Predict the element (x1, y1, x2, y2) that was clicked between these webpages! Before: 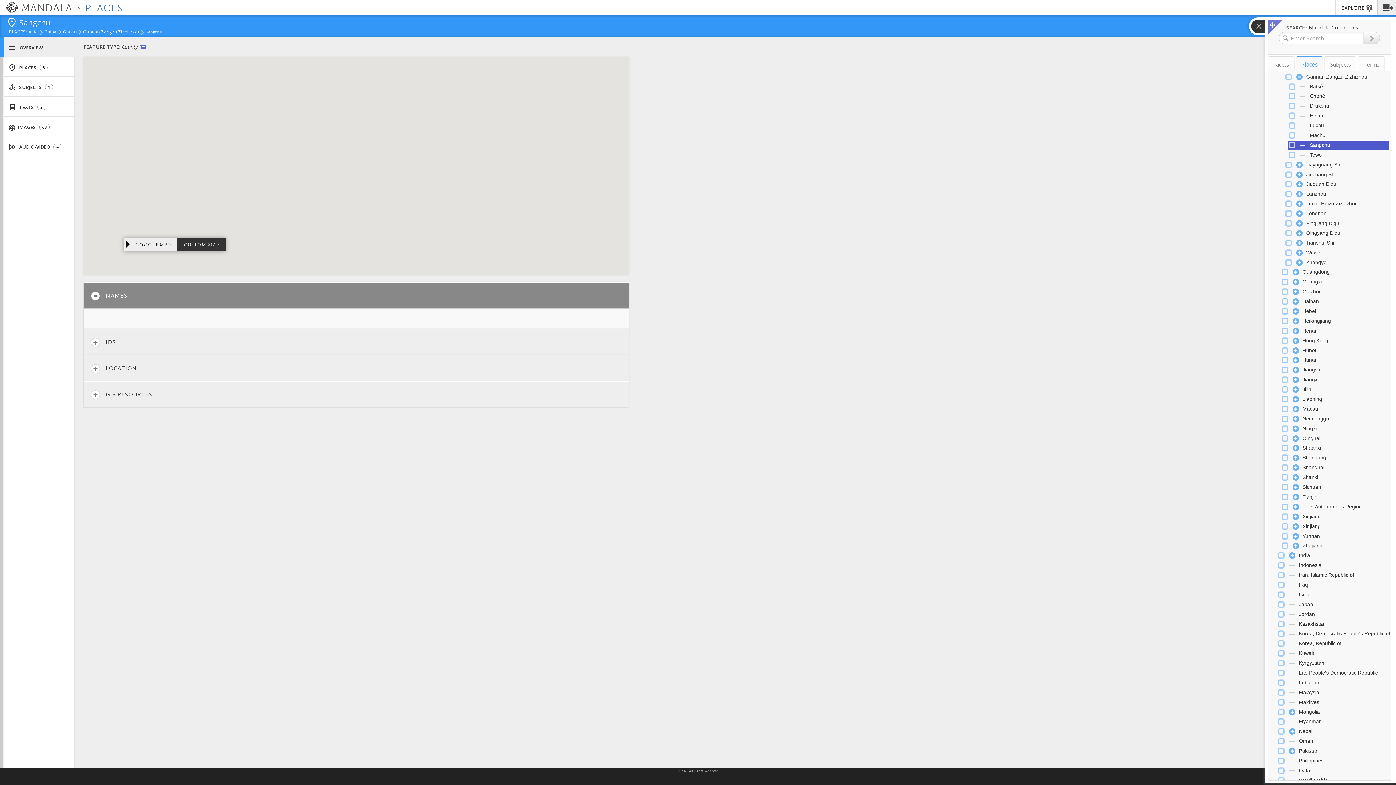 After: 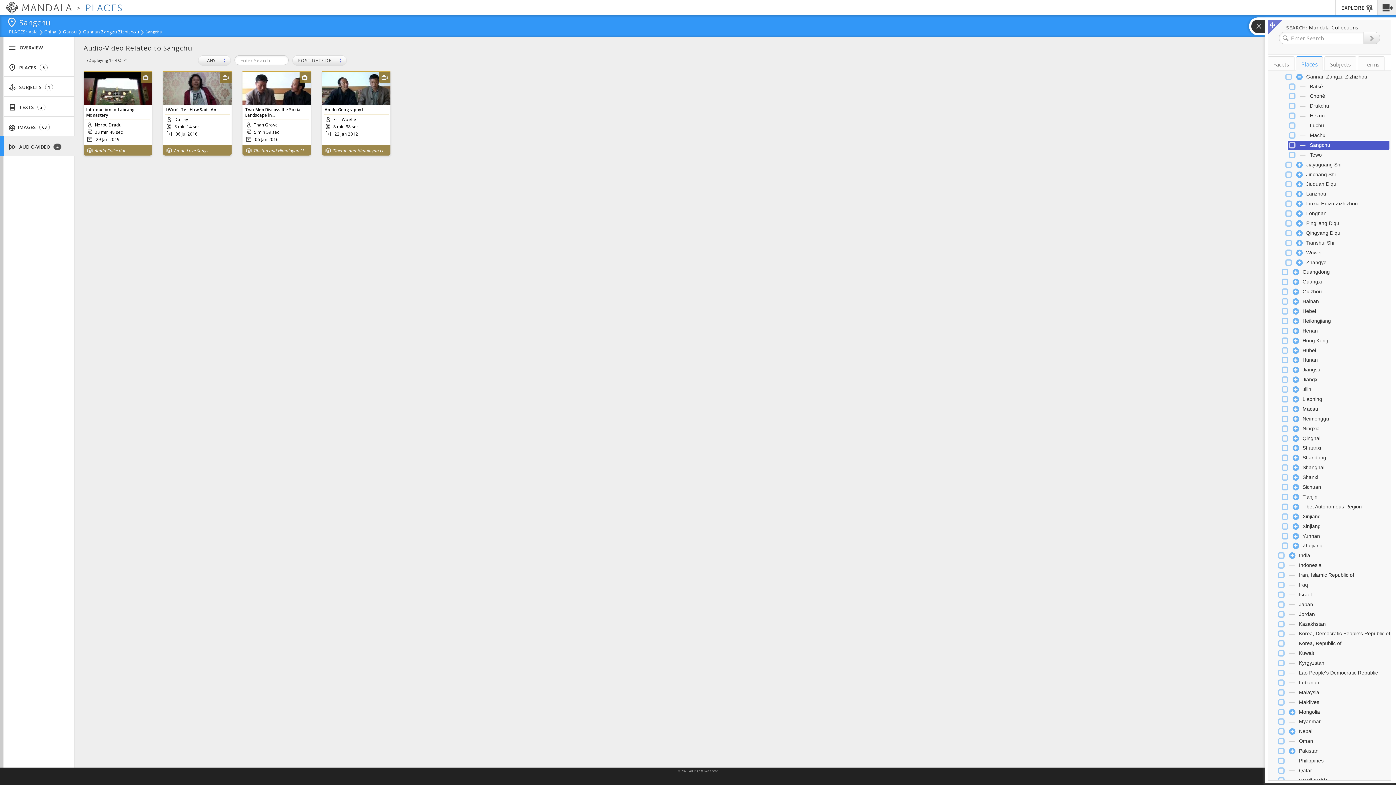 Action: label:  AUDIO-VIDEO 4 bbox: (3, 136, 74, 156)